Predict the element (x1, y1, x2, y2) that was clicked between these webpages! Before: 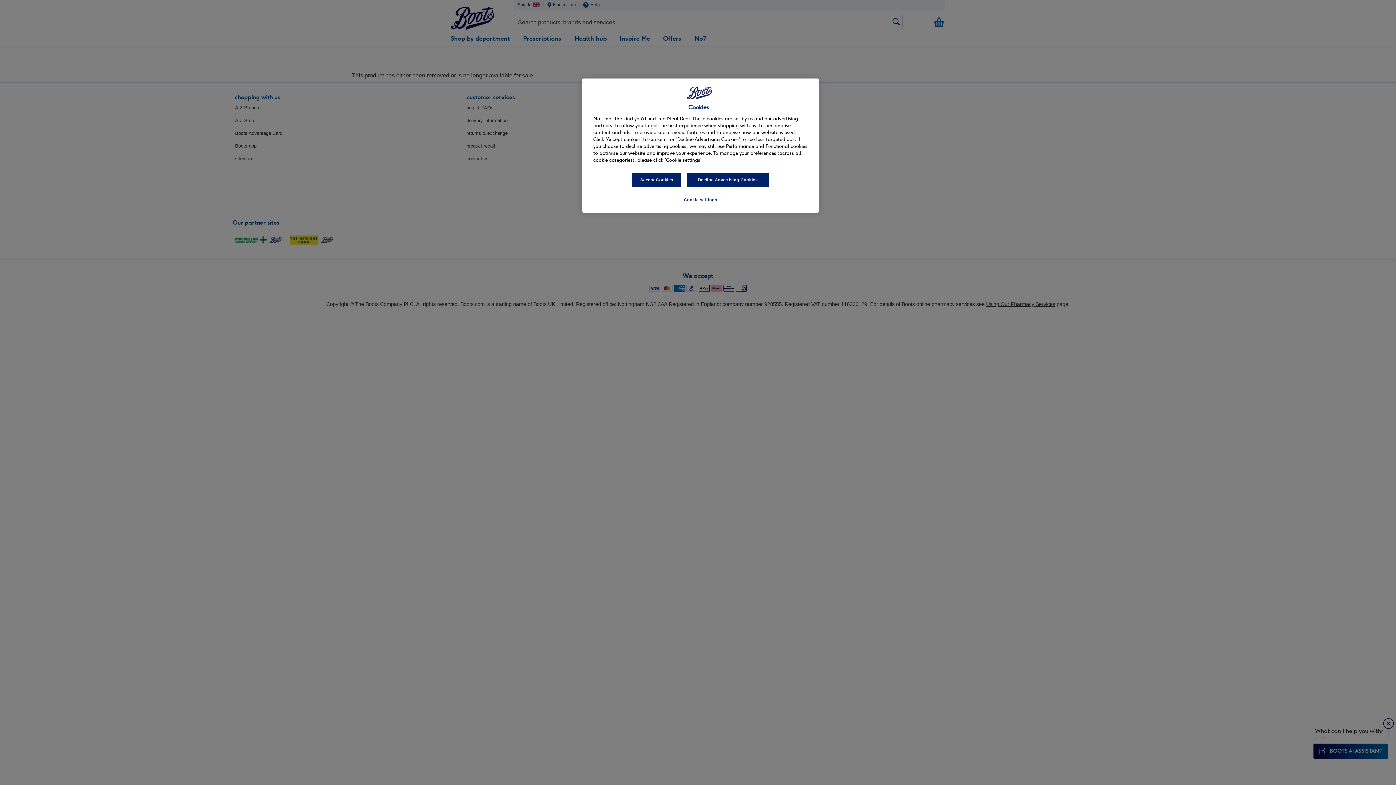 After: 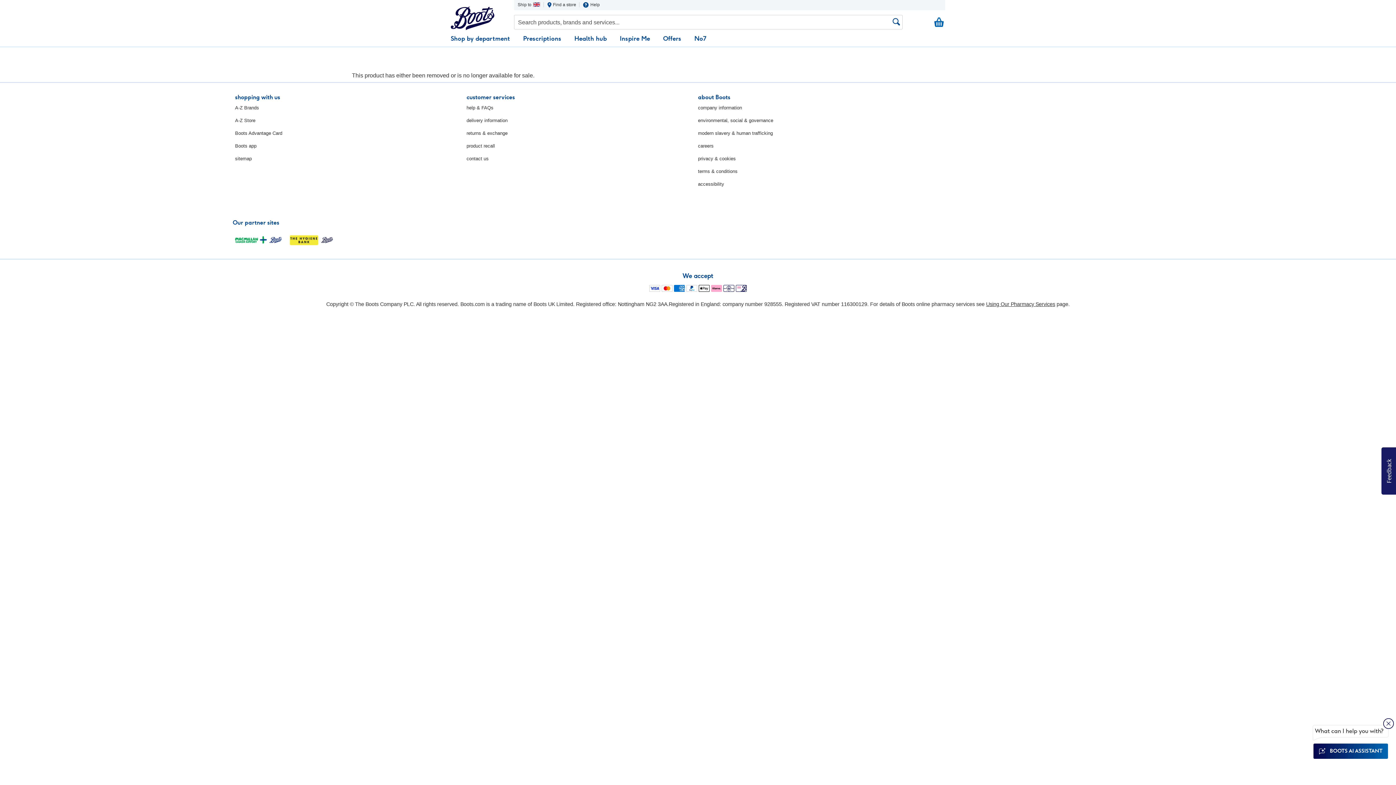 Action: bbox: (632, 172, 681, 187) label: Accept Cookies